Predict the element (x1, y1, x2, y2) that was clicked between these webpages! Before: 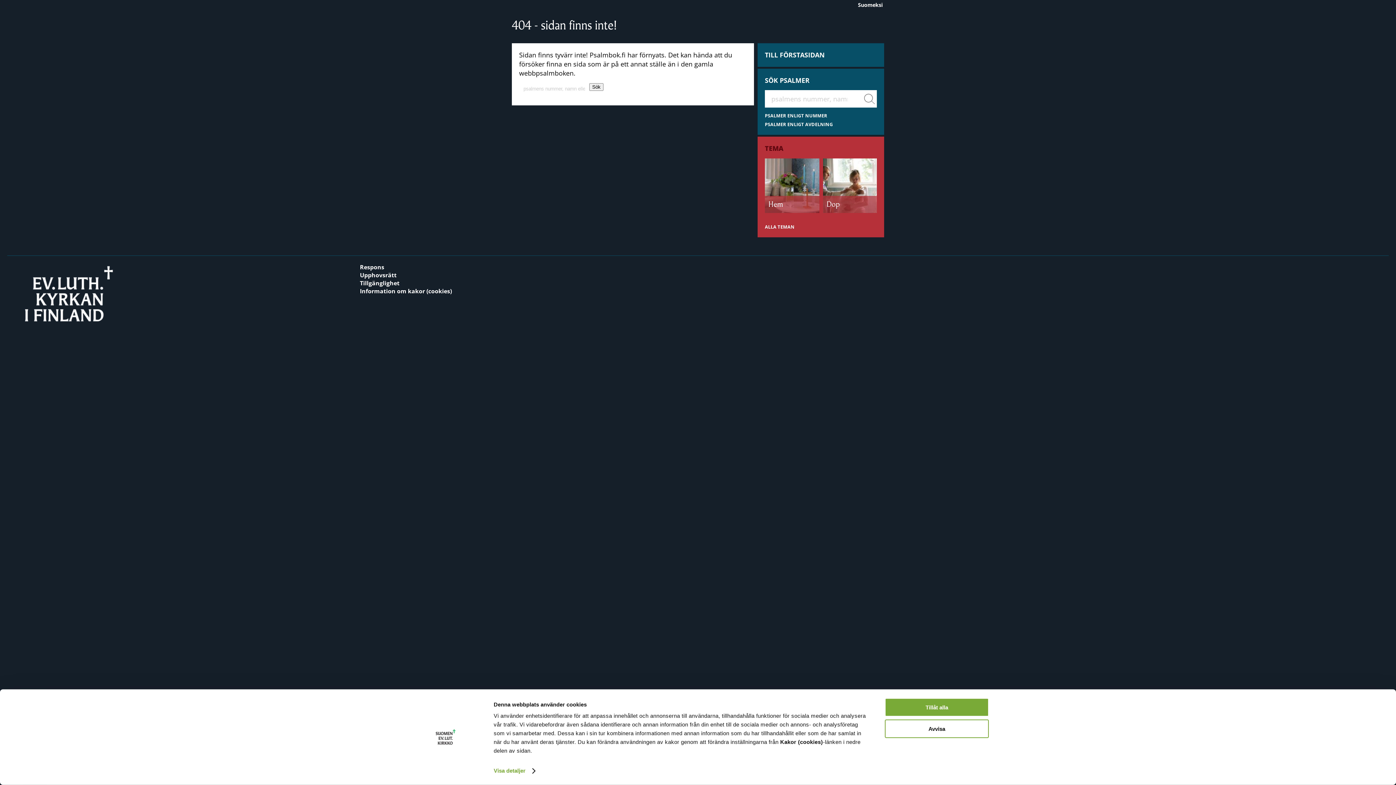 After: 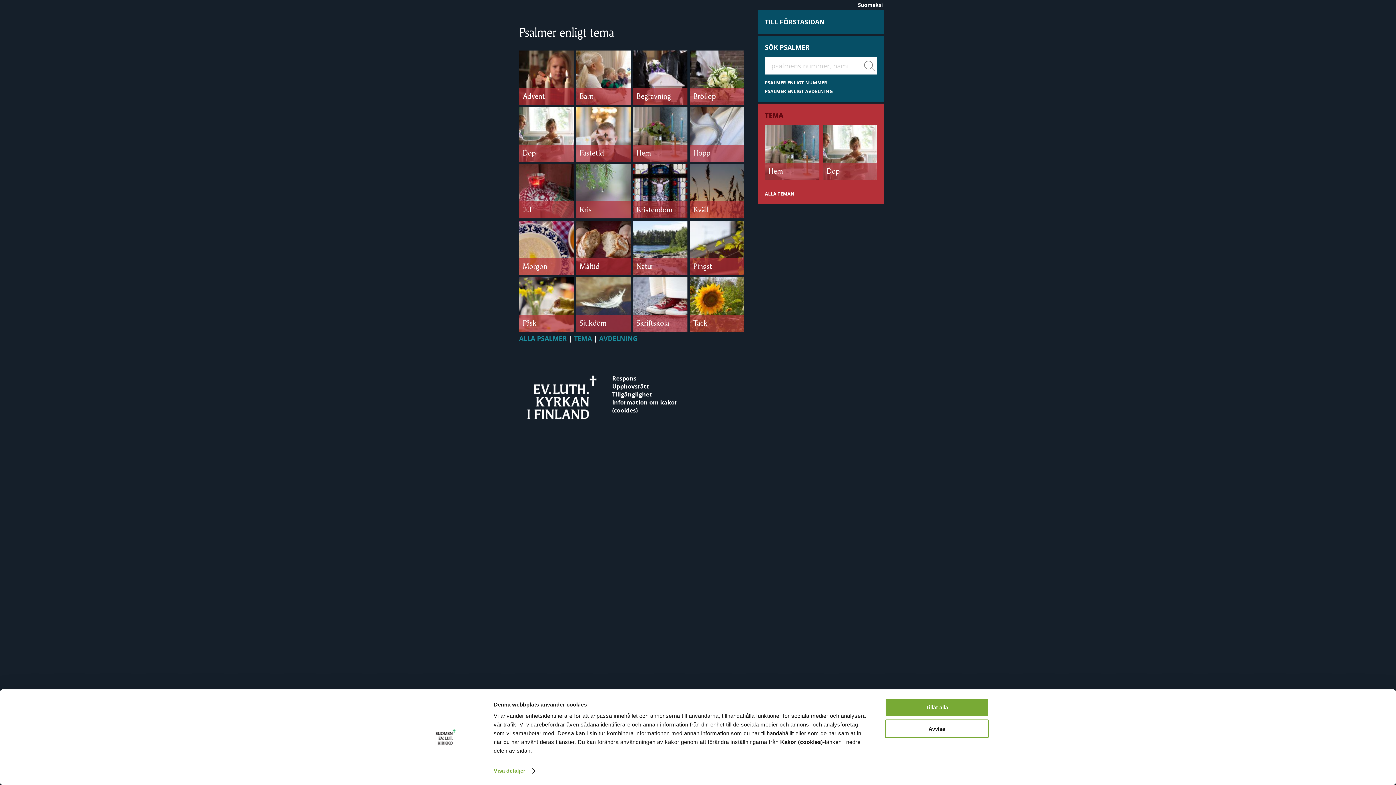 Action: bbox: (765, 224, 794, 230) label: ALLA TEMAN